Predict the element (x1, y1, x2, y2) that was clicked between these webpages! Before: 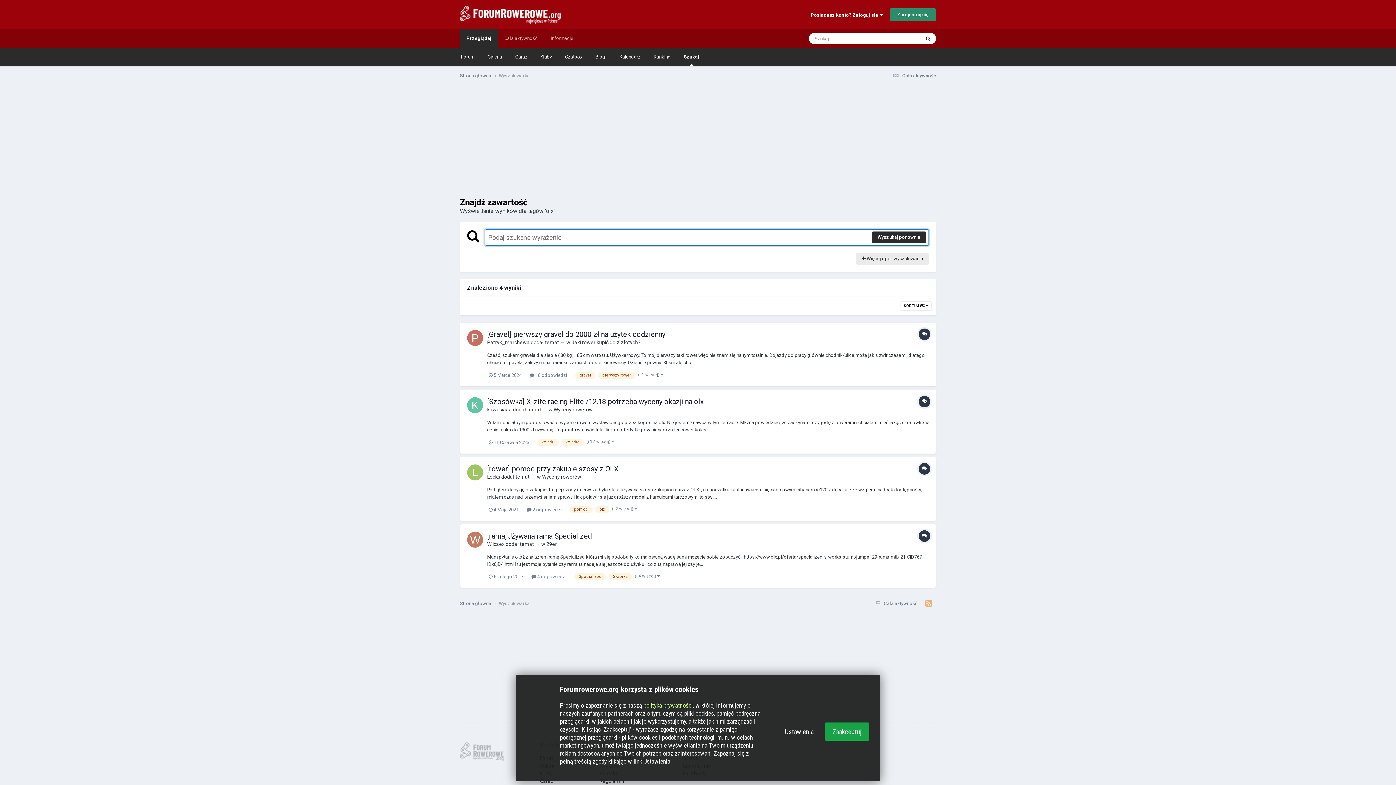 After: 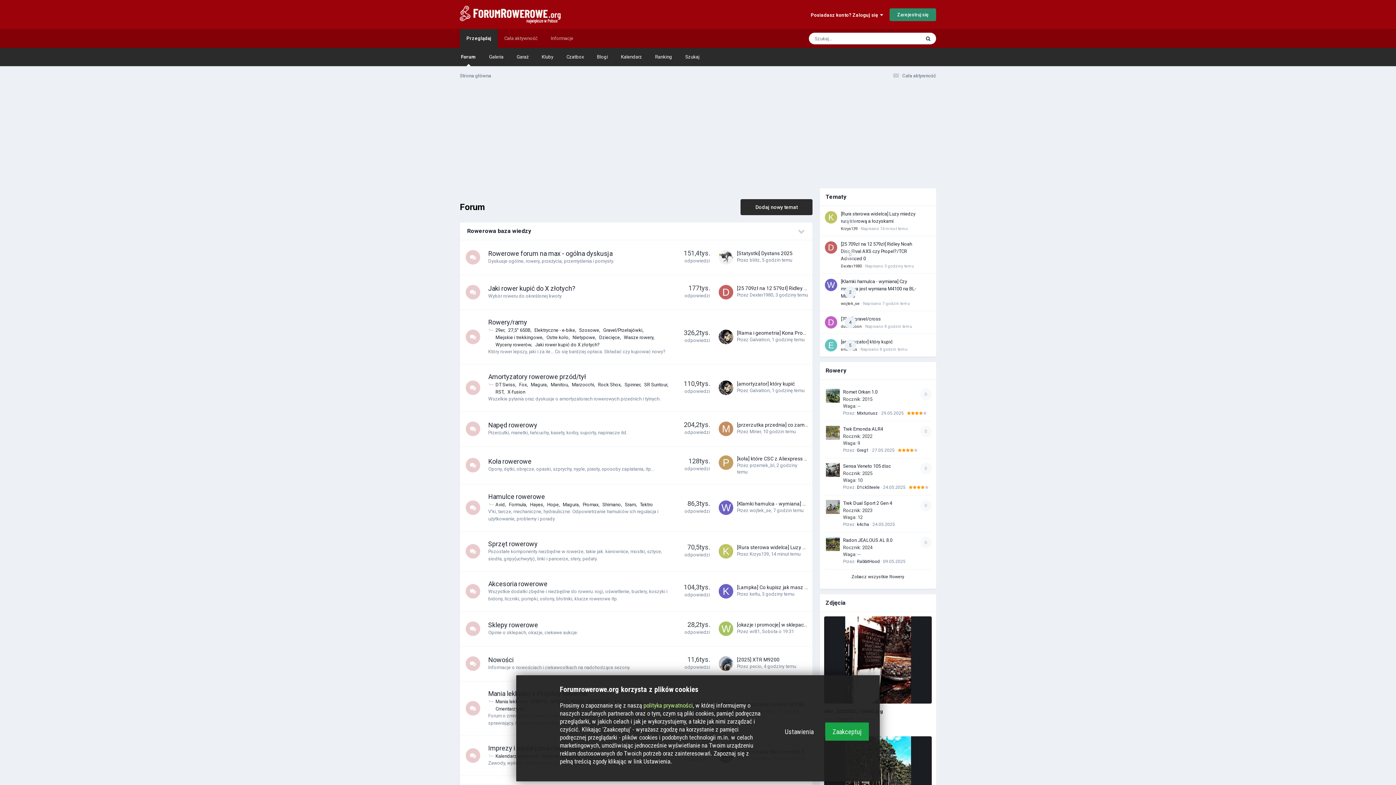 Action: label: Strona główna  bbox: (460, 72, 498, 79)